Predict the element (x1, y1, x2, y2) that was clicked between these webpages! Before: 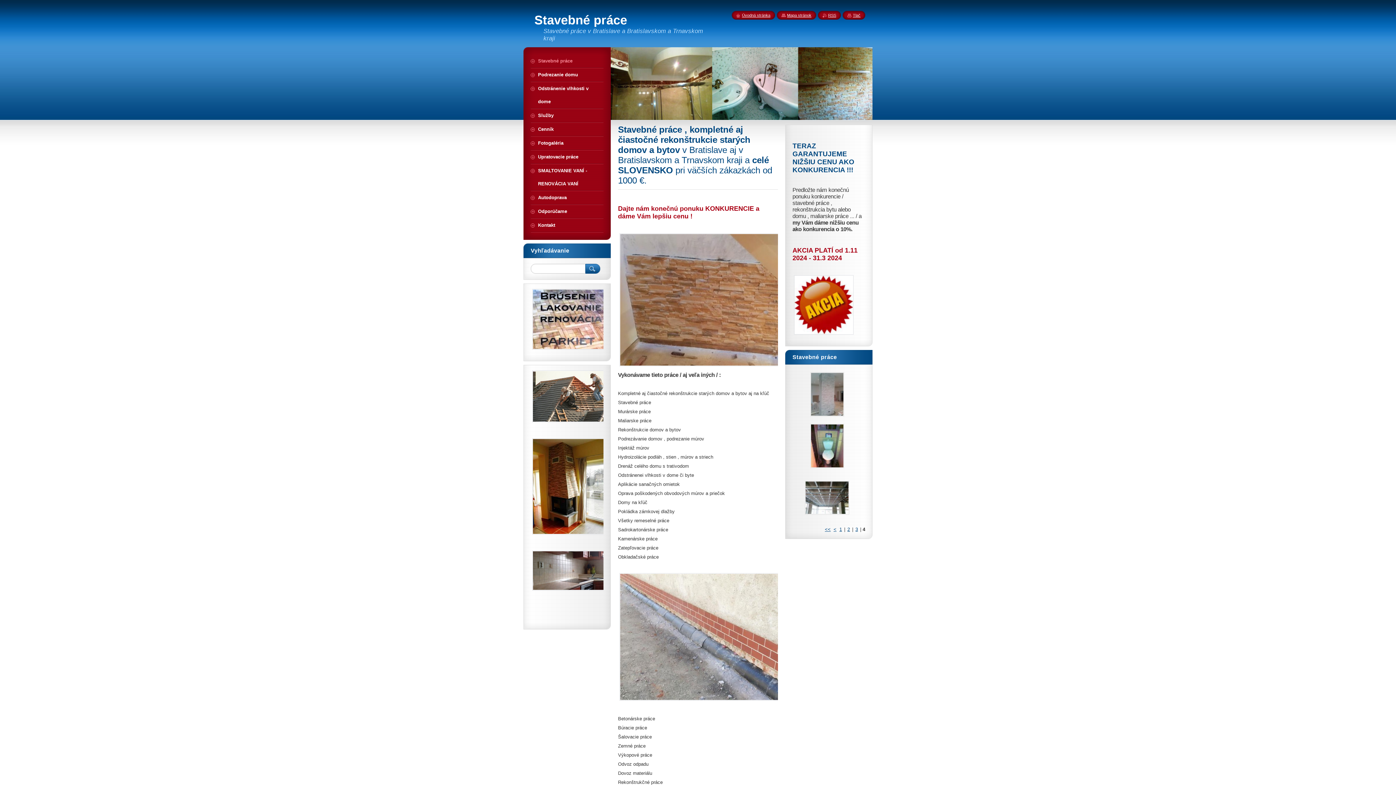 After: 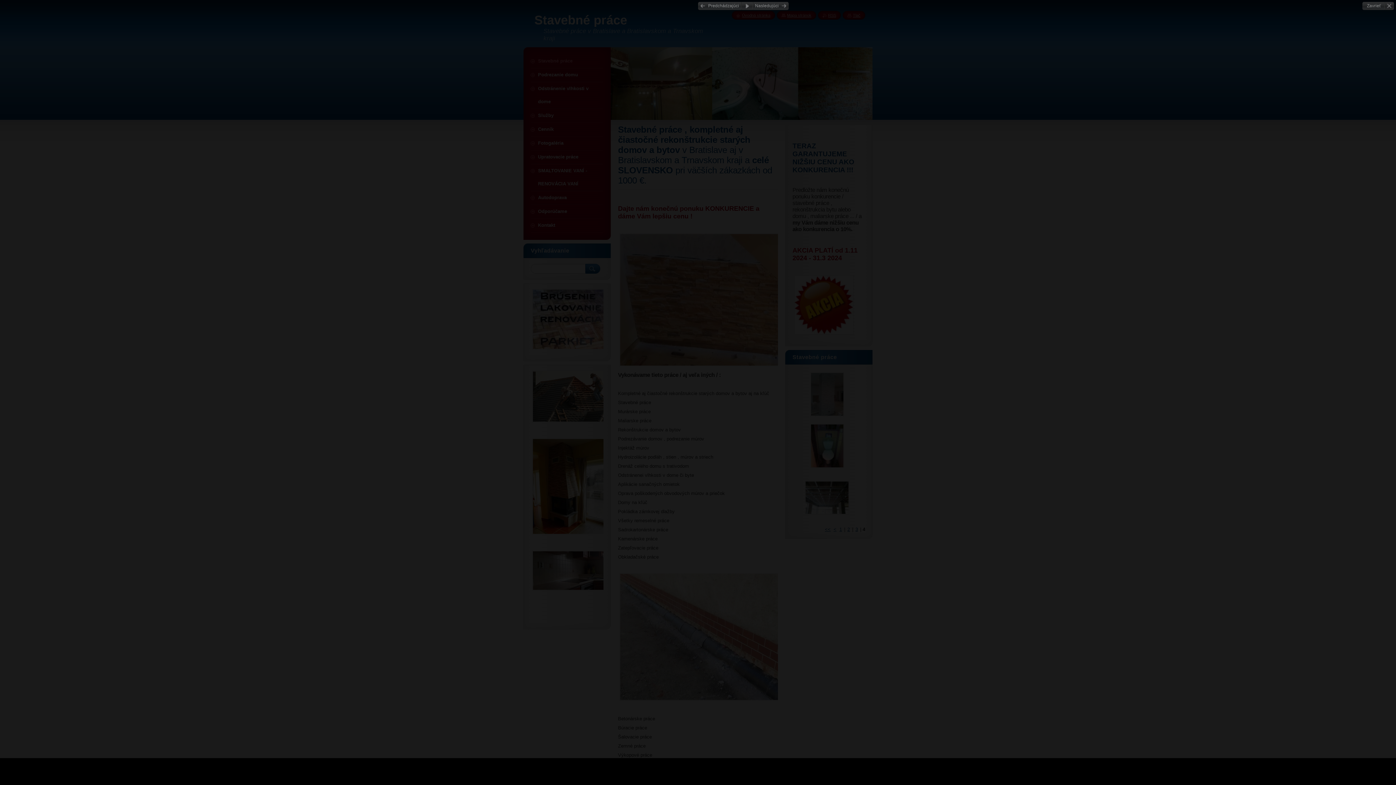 Action: bbox: (805, 368, 849, 420)